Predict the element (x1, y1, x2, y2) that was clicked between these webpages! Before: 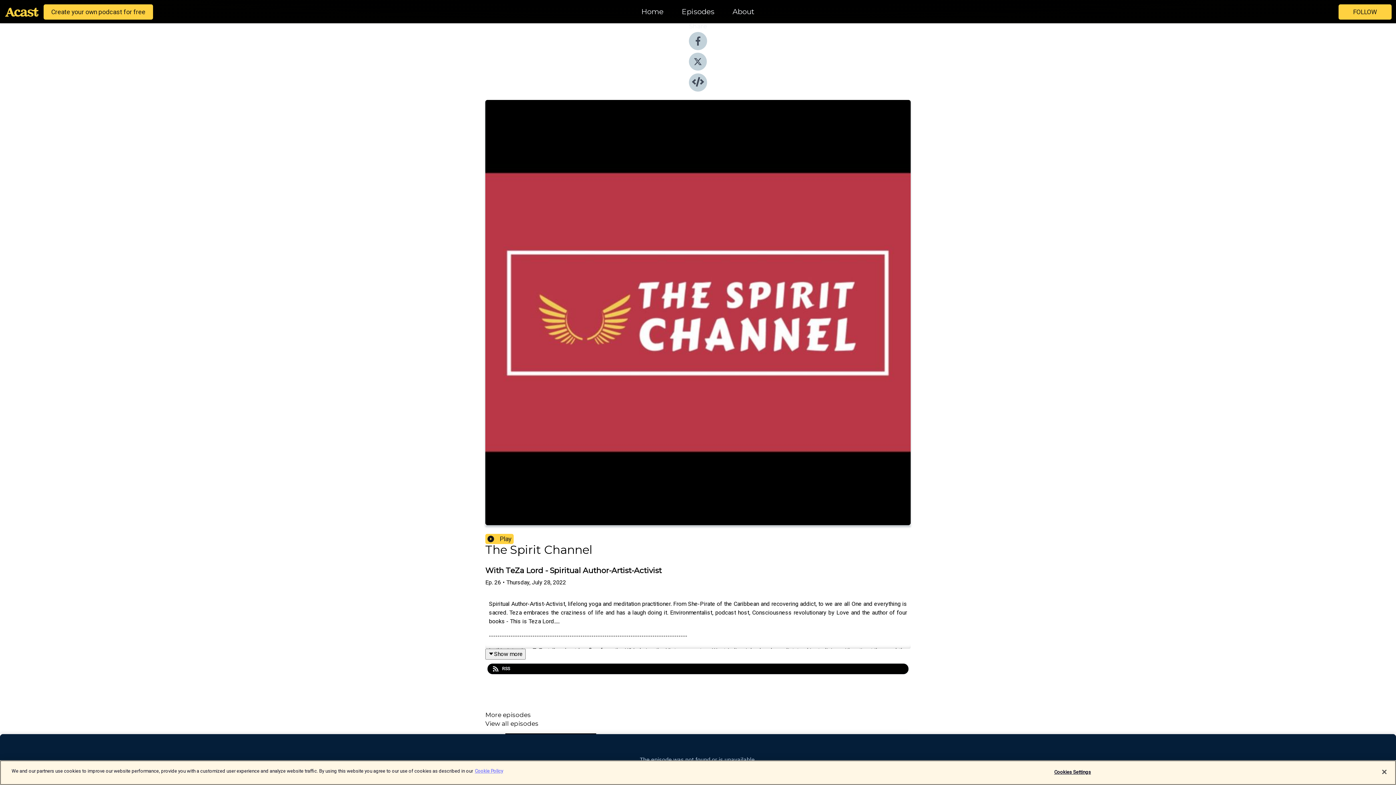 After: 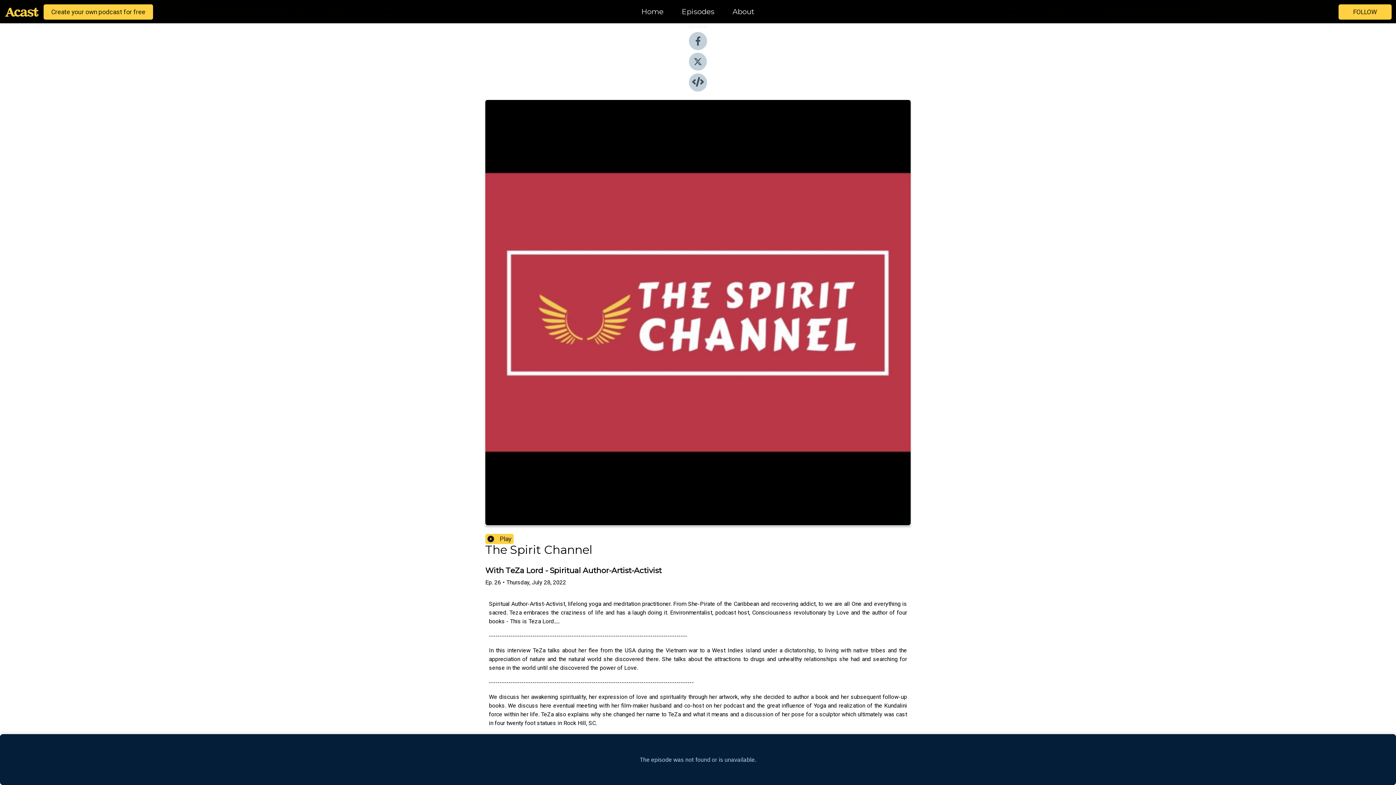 Action: bbox: (485, 649, 525, 659) label: Show more